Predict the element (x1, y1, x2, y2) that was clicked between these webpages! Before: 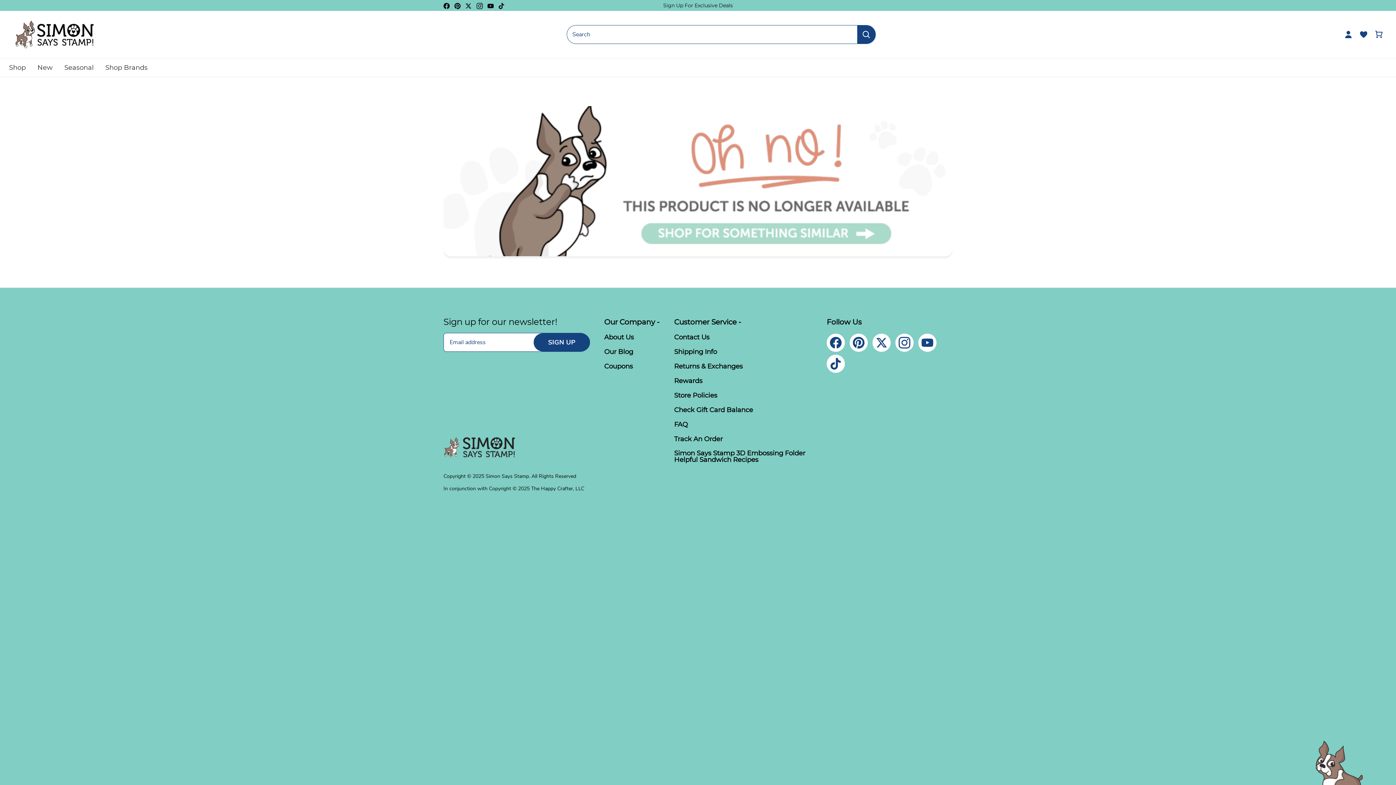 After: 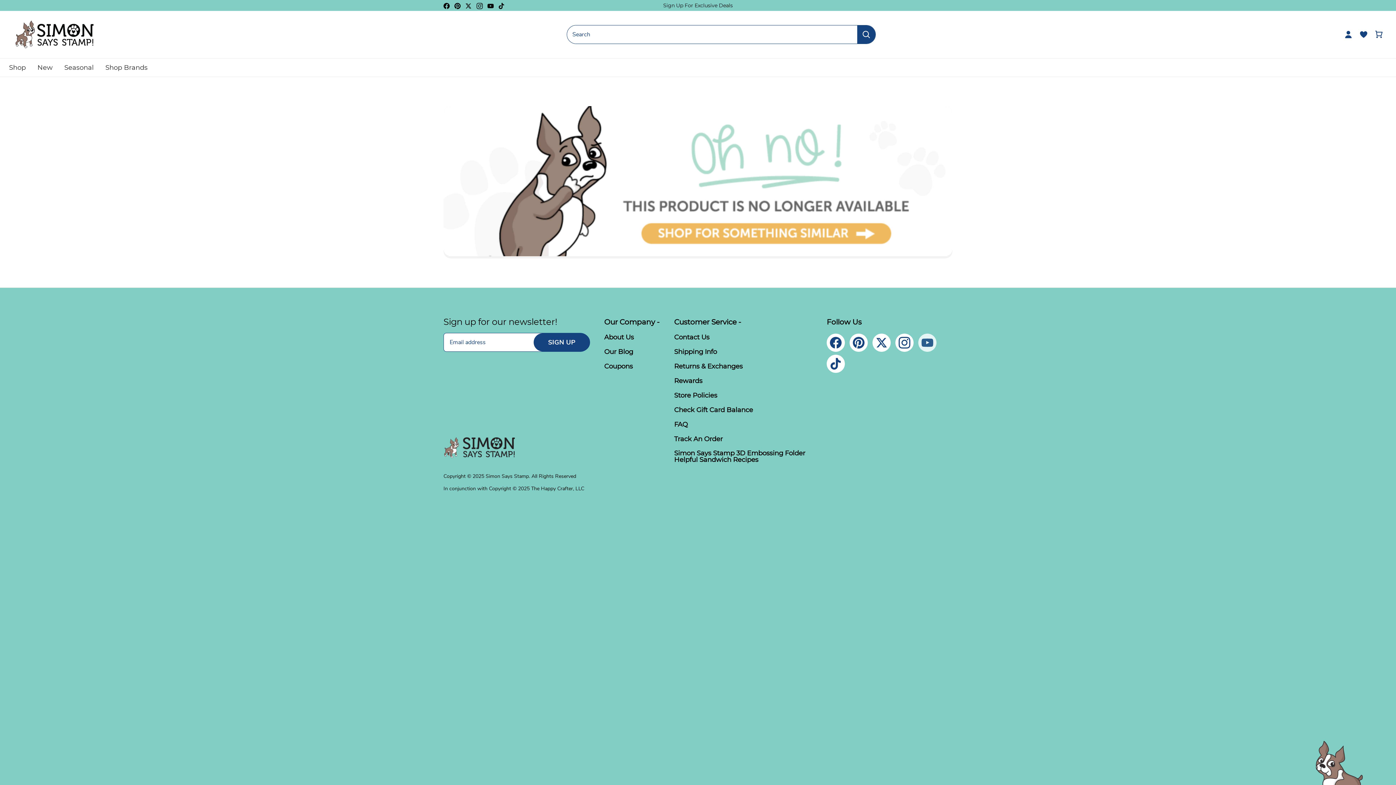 Action: label: Youtube bbox: (918, 333, 936, 351)